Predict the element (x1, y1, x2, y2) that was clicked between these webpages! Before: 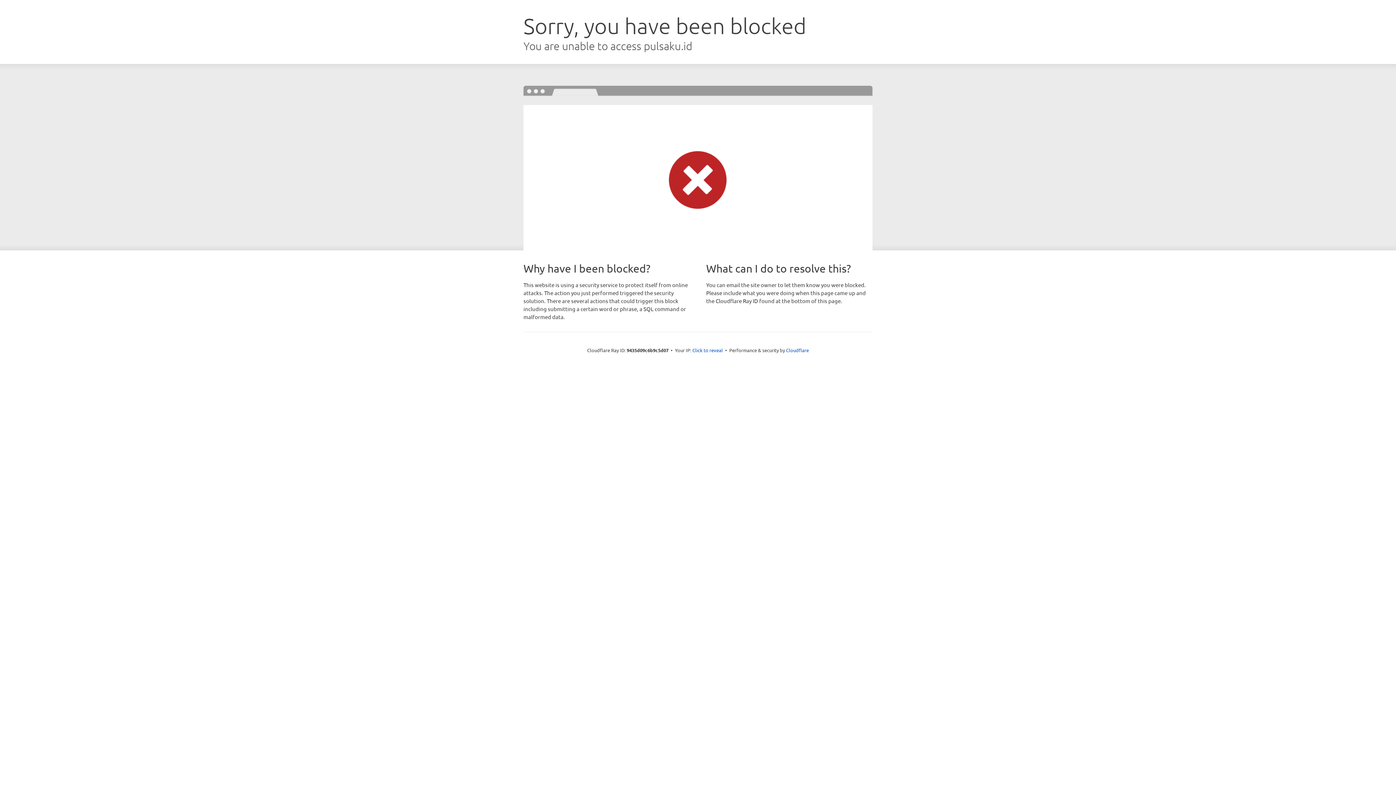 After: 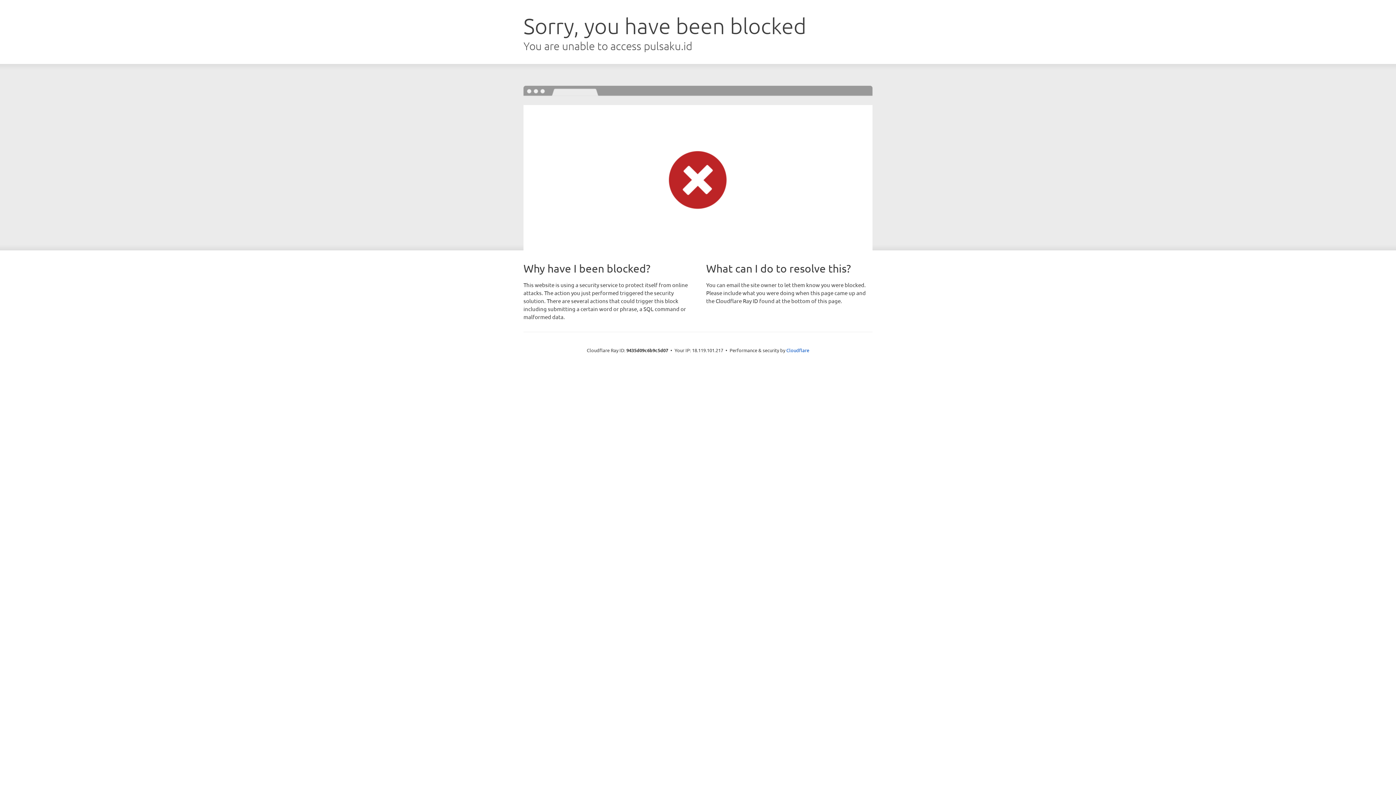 Action: bbox: (692, 346, 723, 353) label: Click to reveal